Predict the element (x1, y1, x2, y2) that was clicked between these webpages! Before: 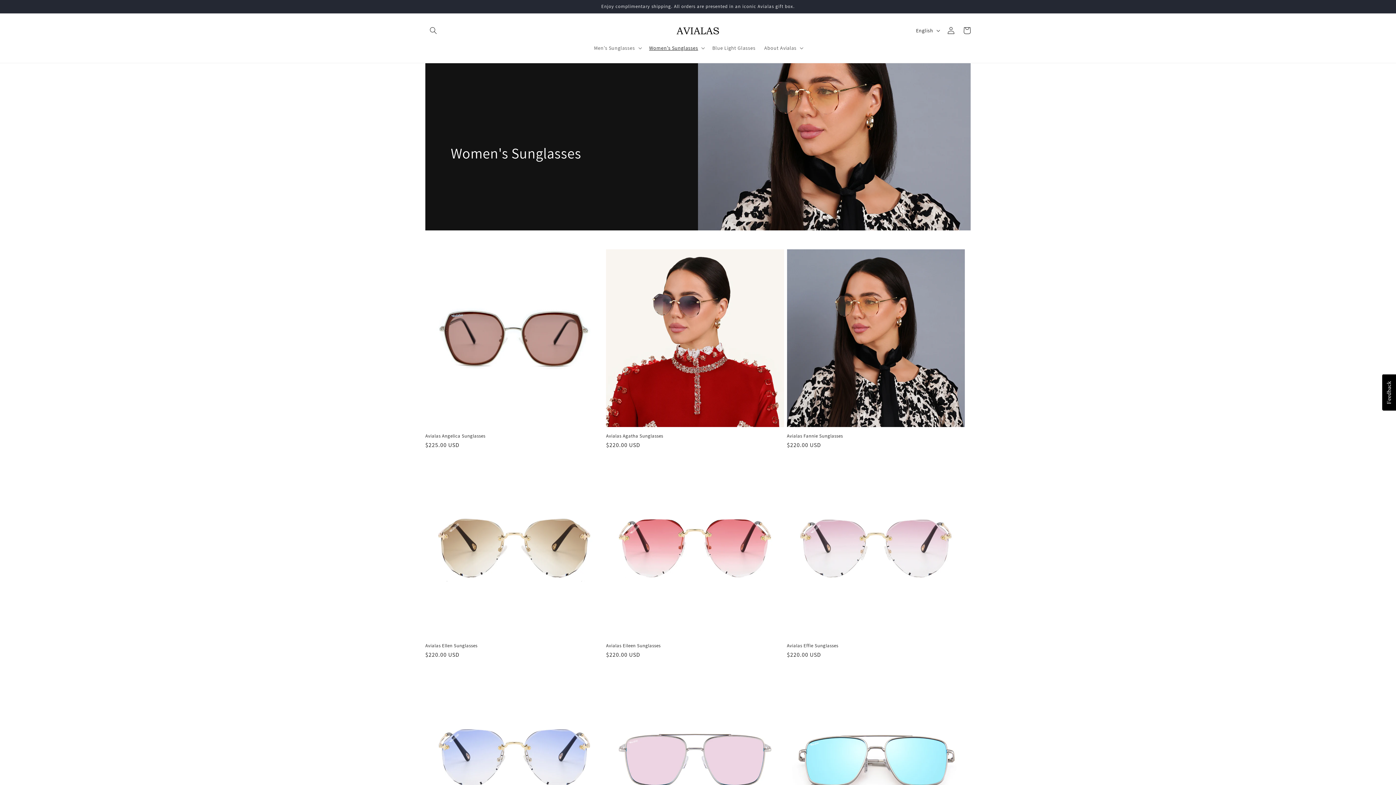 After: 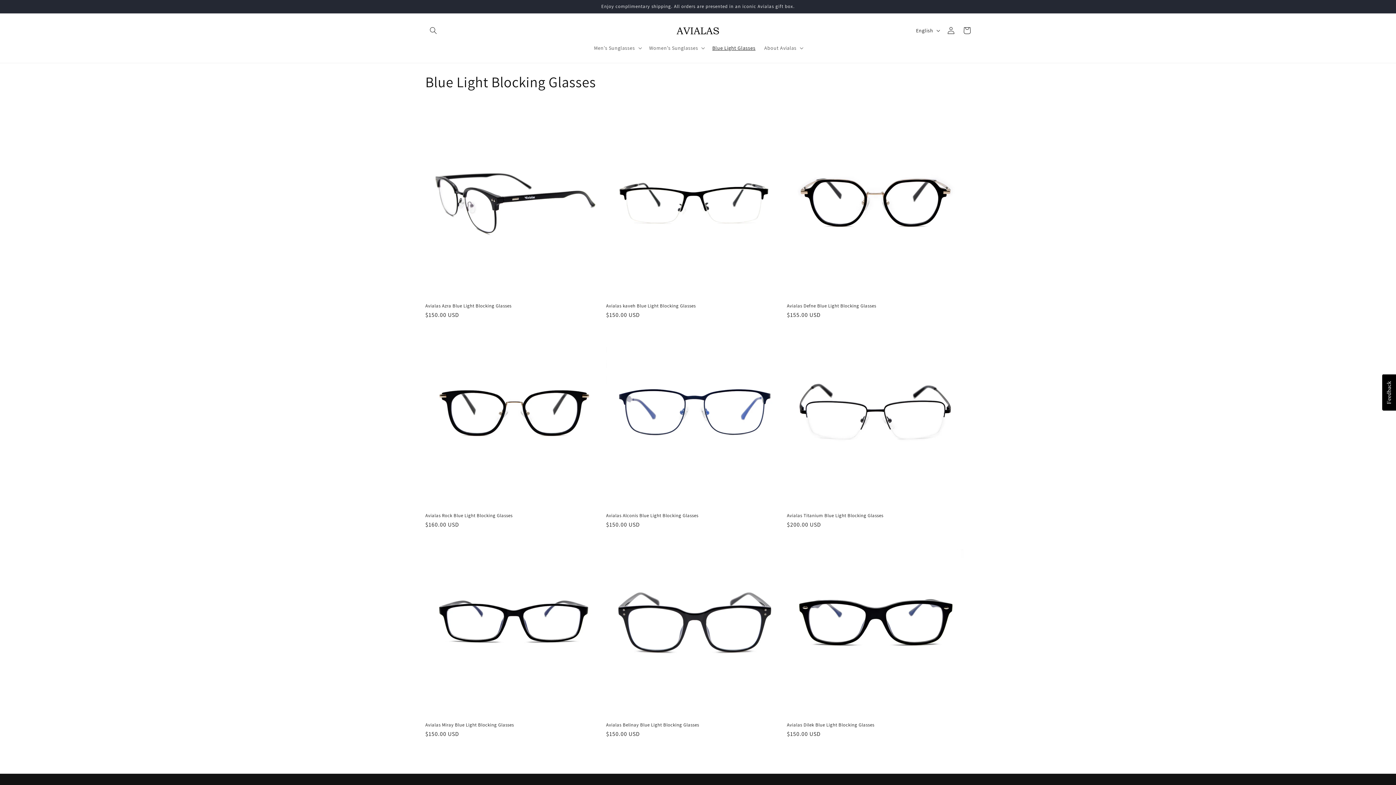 Action: bbox: (708, 40, 760, 55) label: Blue Light Glasses